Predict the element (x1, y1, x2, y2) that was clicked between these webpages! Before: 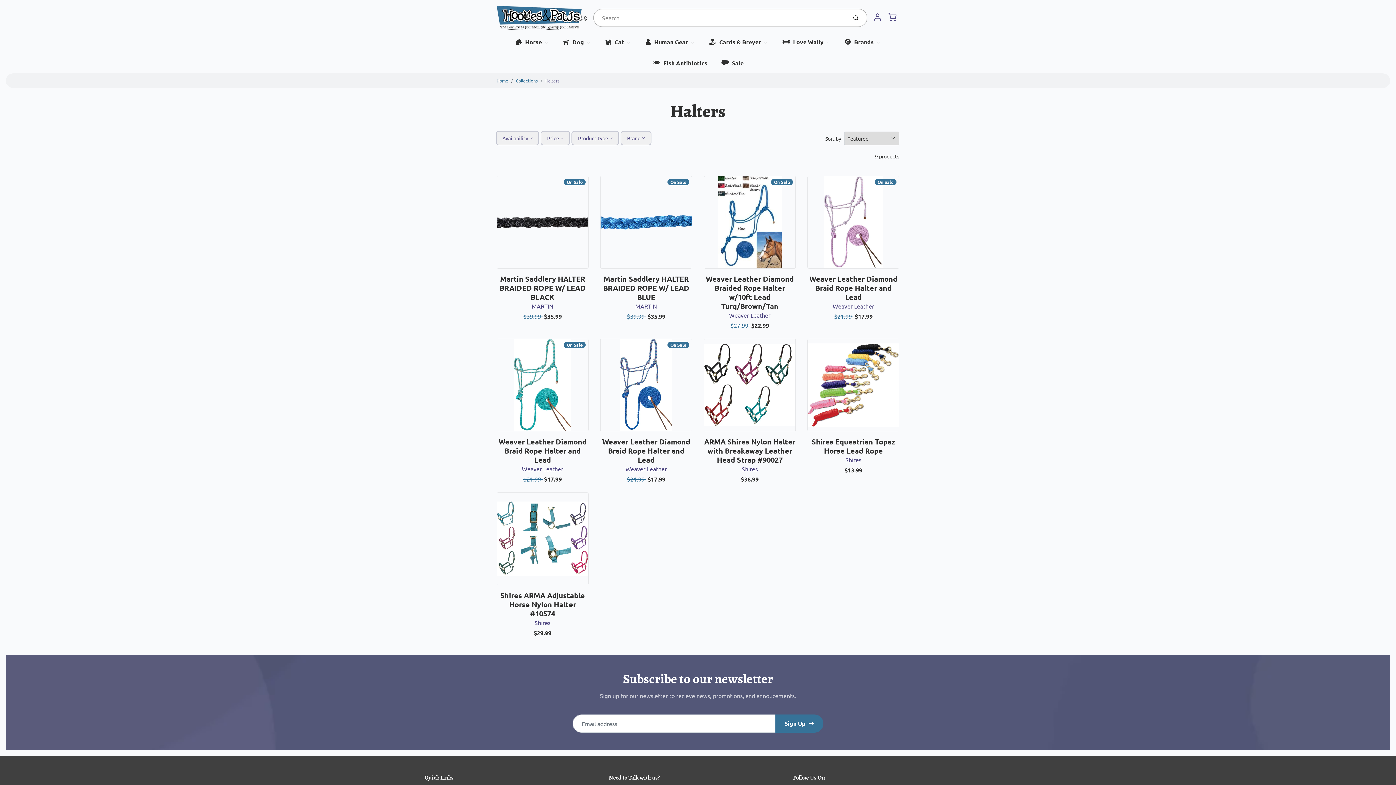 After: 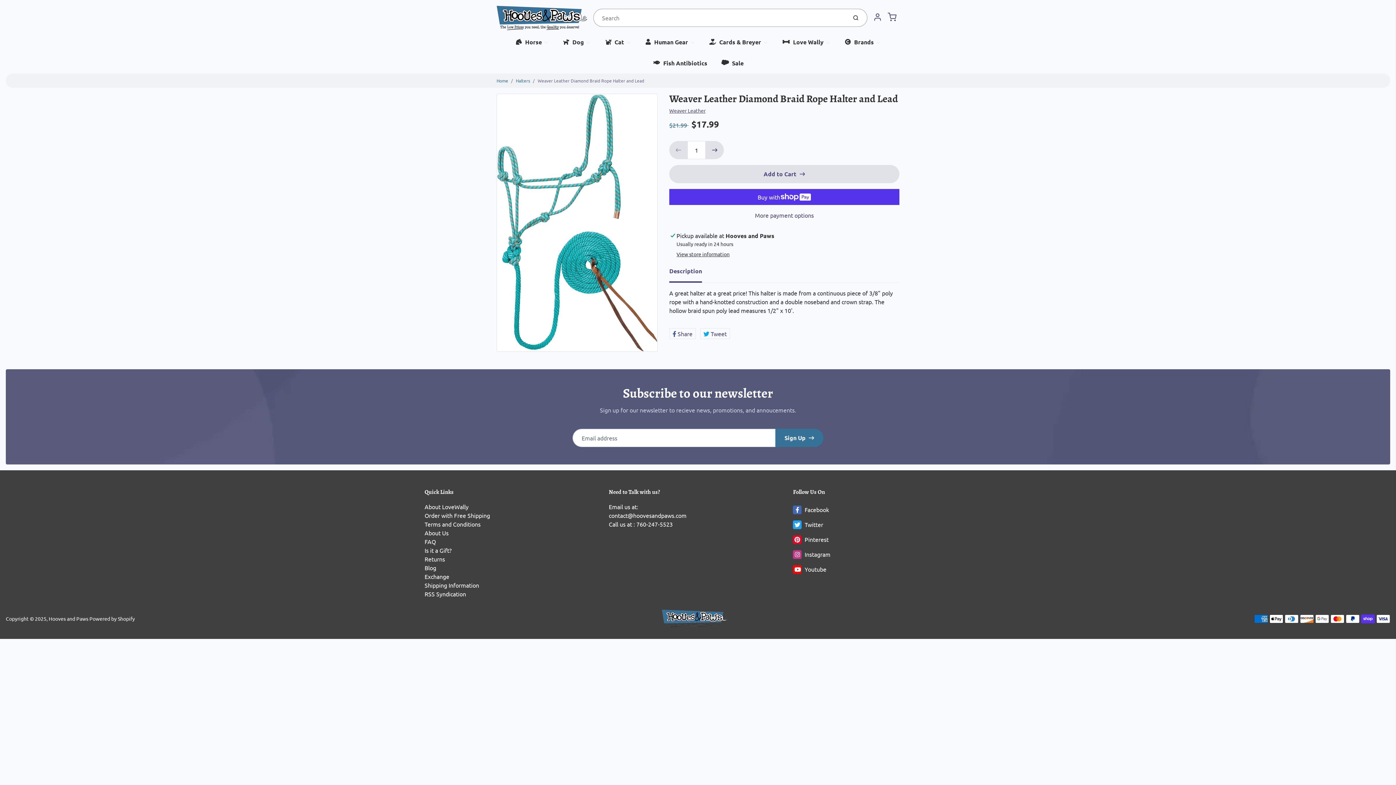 Action: label: Weaver Leather Diamond Braid Rope Halter and Lead bbox: (498, 437, 586, 464)